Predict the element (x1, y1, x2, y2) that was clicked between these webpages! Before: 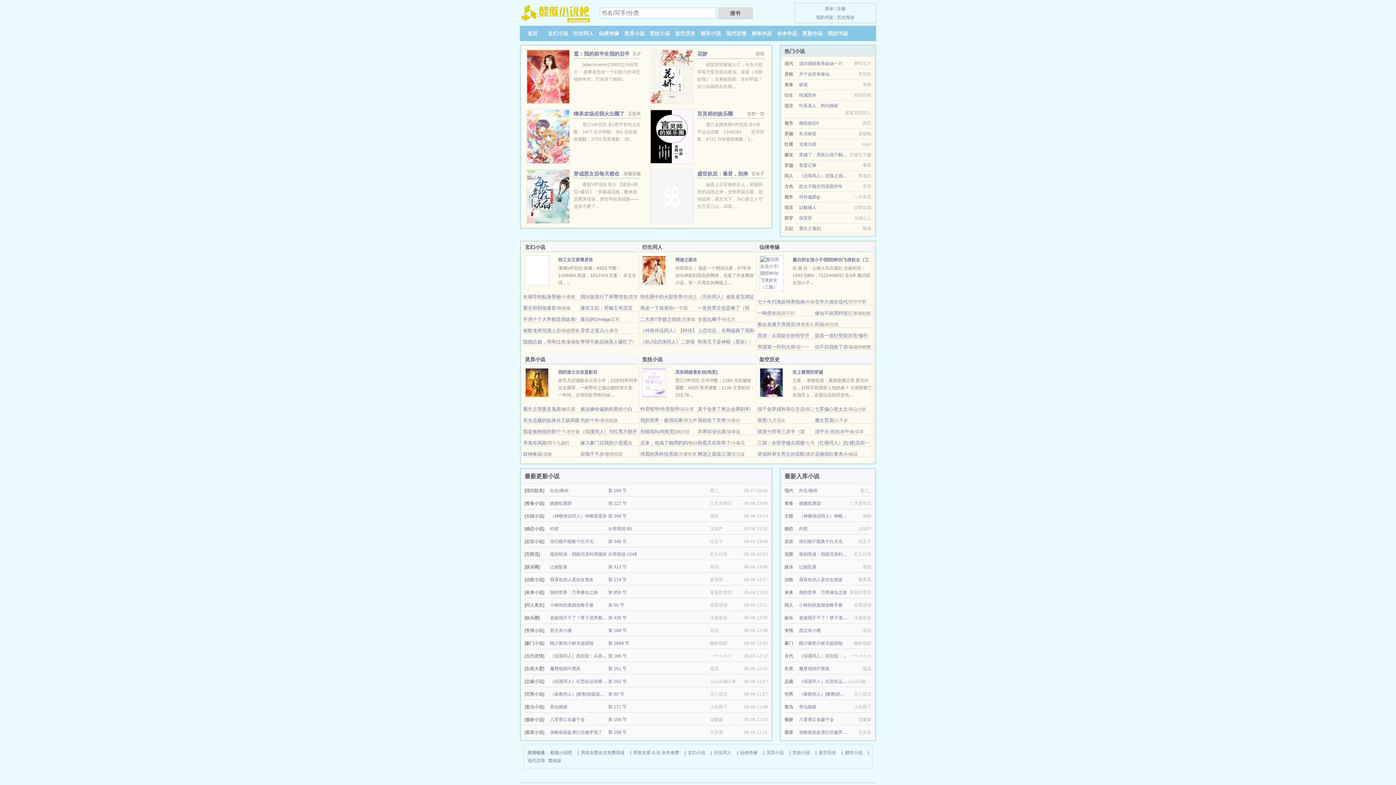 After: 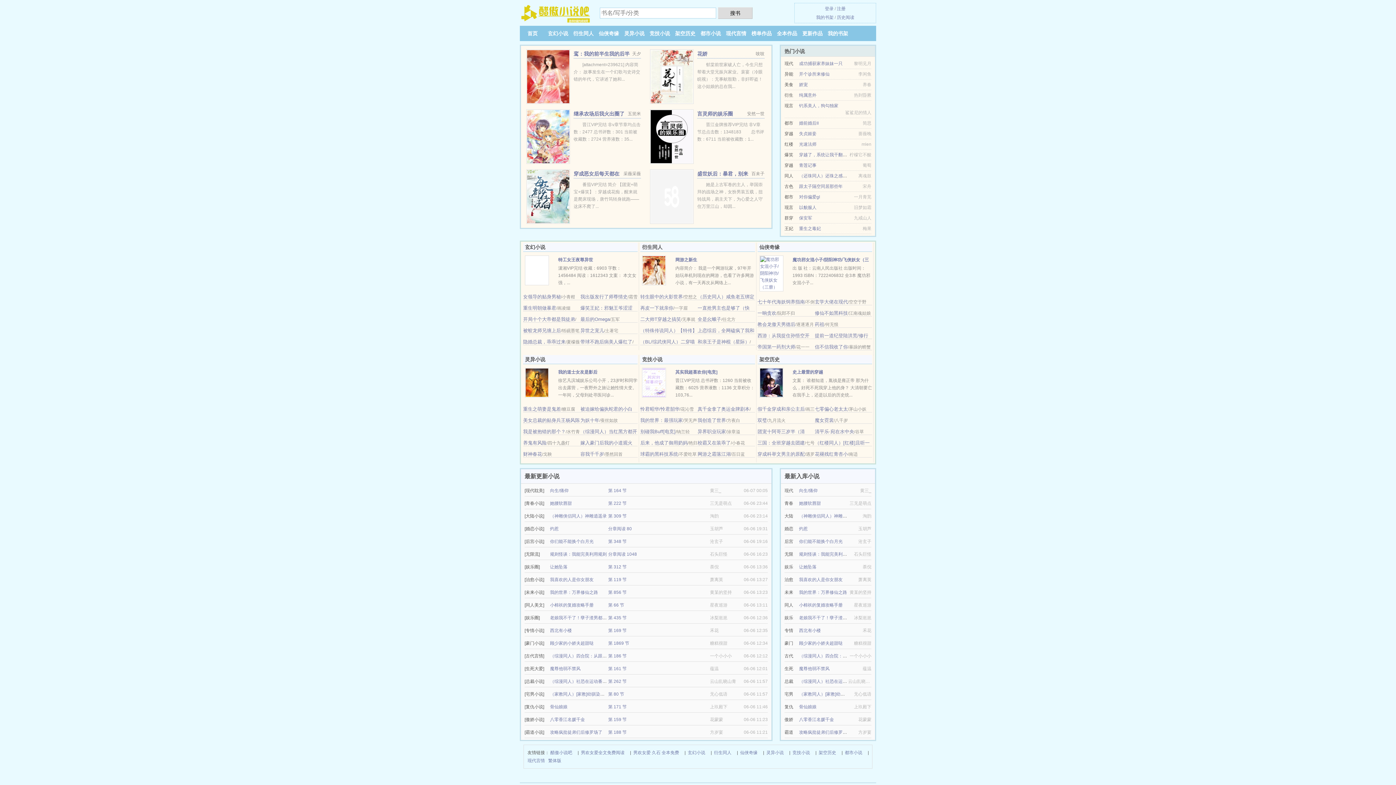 Action: label: （综漫同人）四合院：从跟妹妹相依为命开始 bbox: (799, 653, 886, 658)